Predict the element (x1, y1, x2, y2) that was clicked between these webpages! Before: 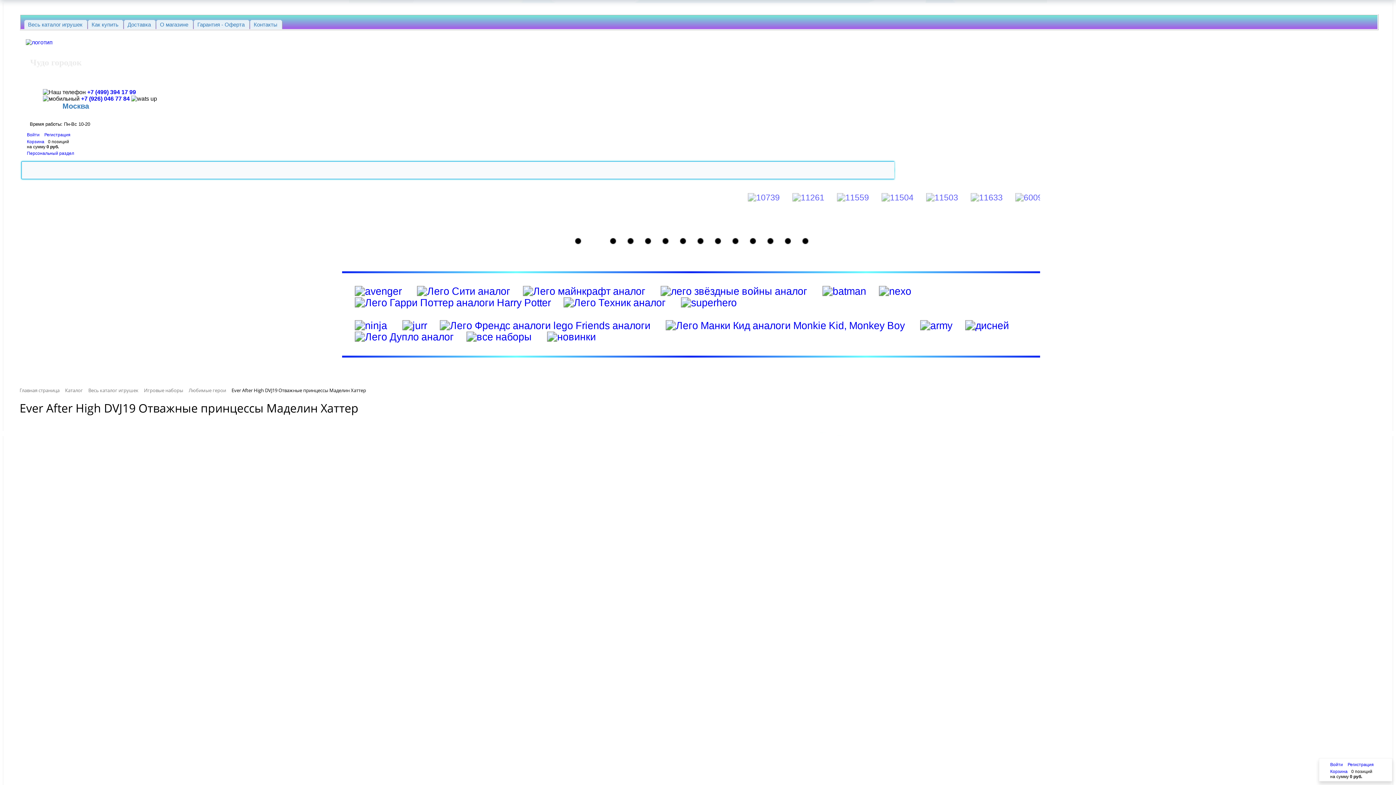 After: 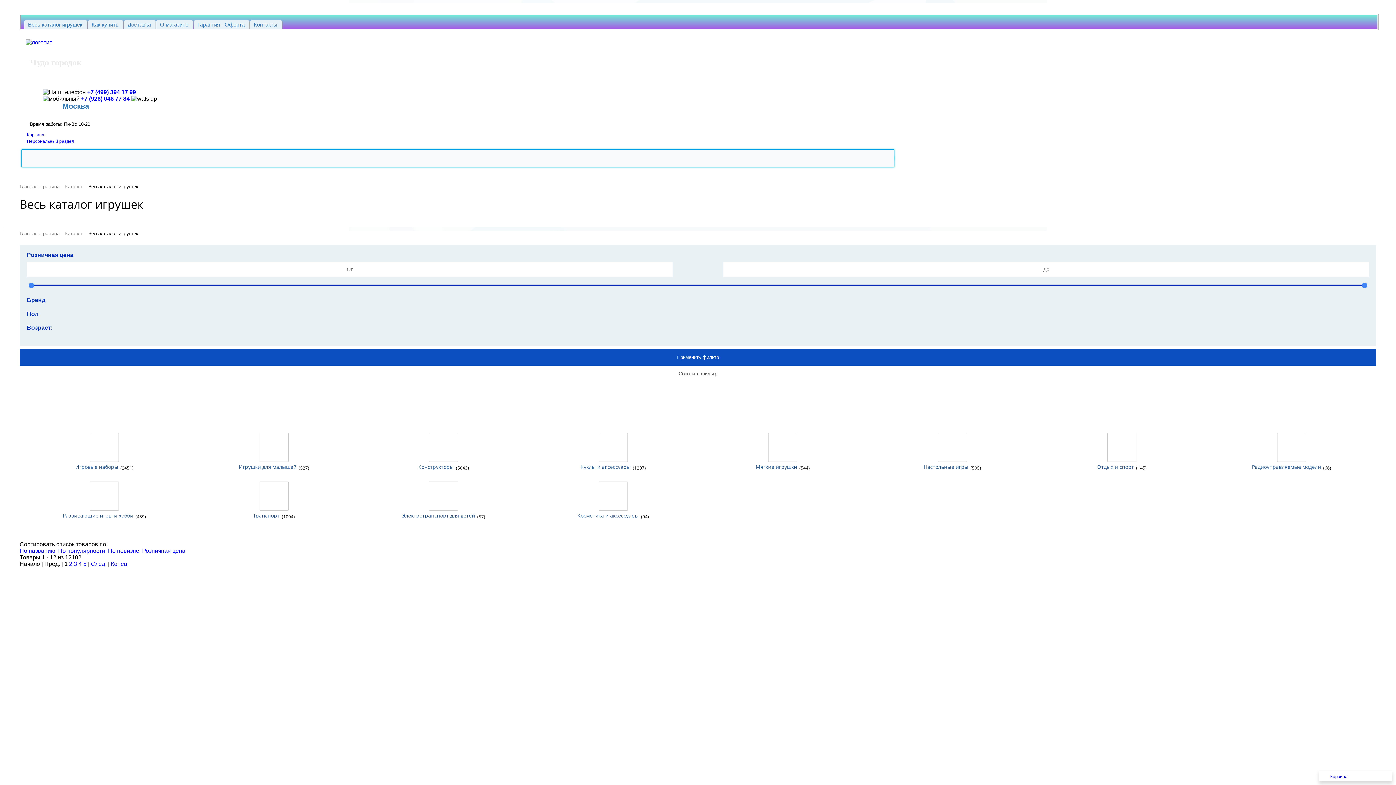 Action: bbox: (88, 387, 138, 393) label: Весь каталог игрушек